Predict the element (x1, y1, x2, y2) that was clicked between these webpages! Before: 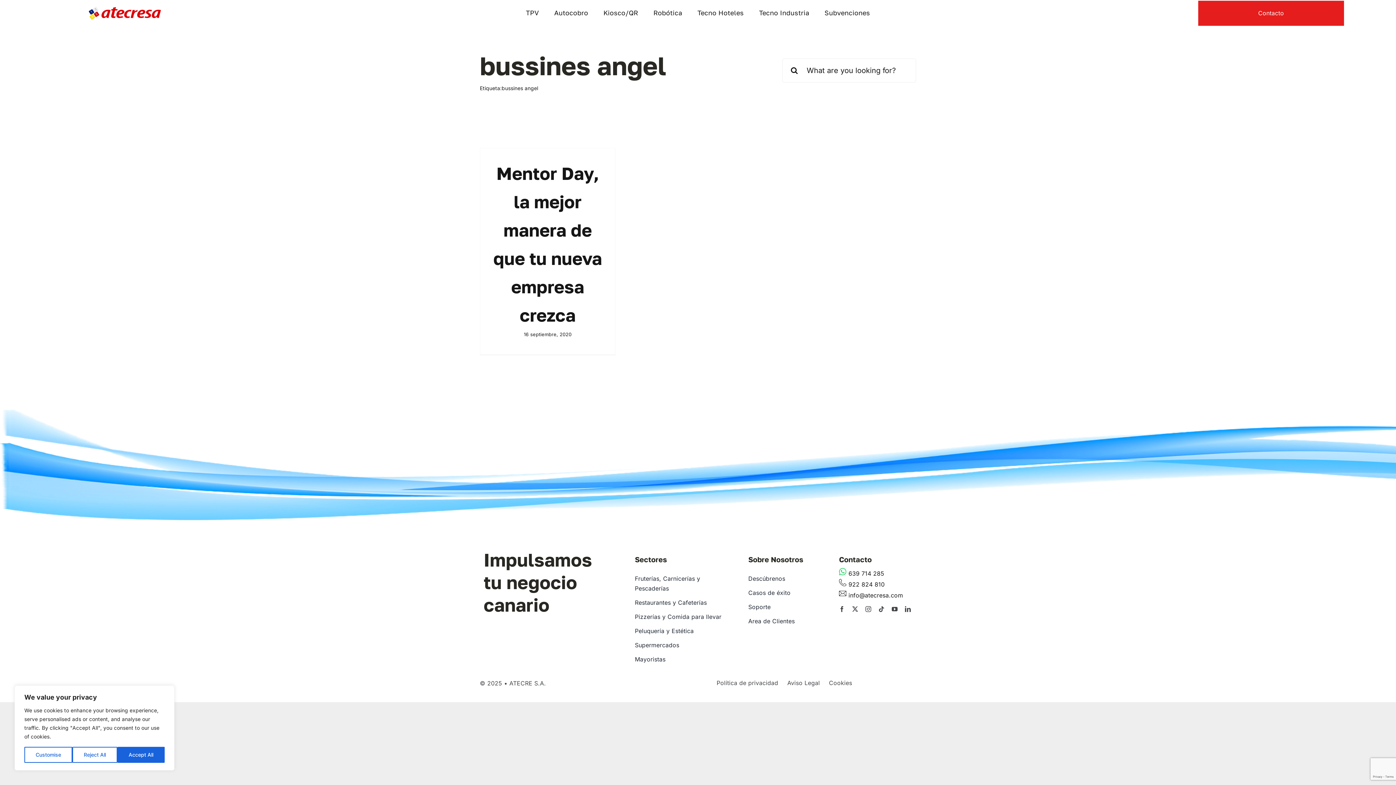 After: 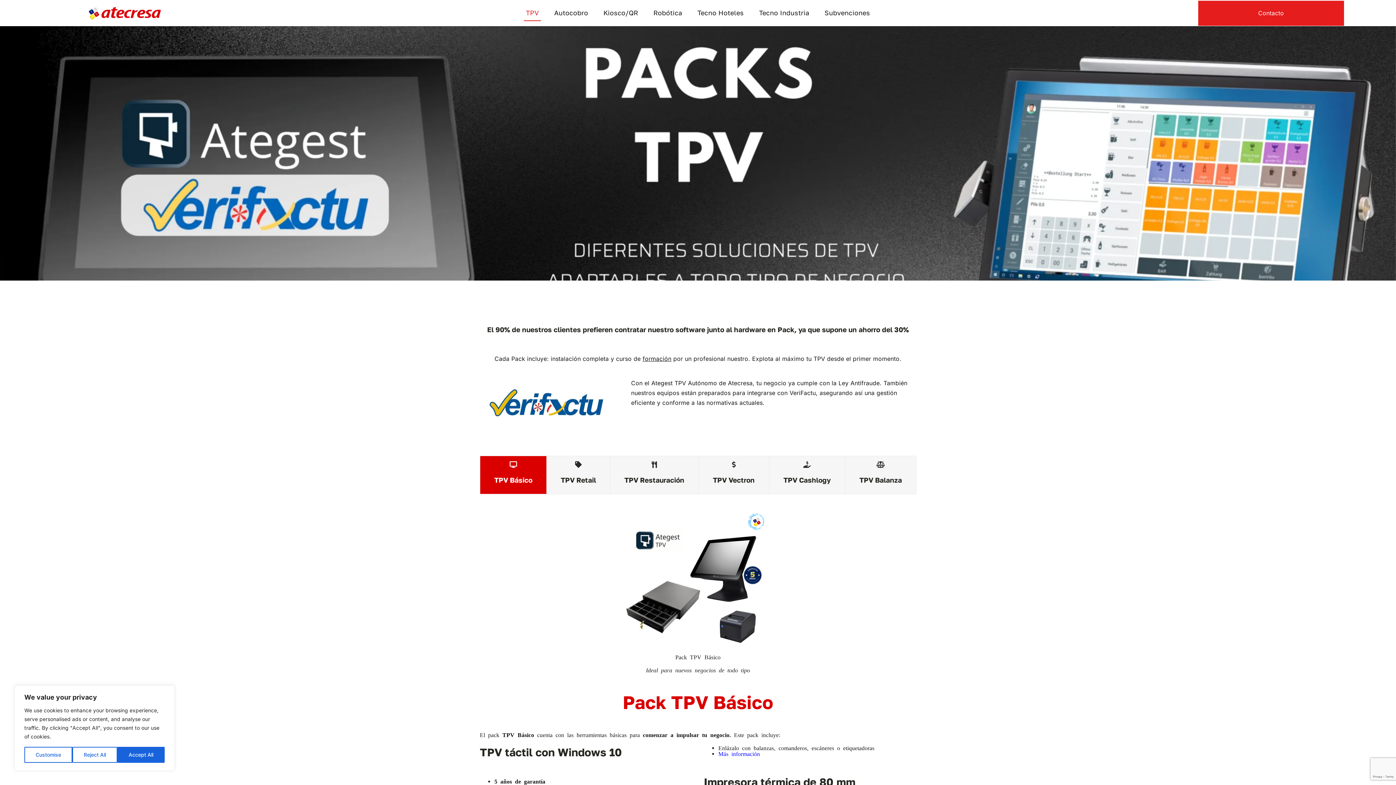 Action: label: TPV bbox: (523, 5, 541, 21)